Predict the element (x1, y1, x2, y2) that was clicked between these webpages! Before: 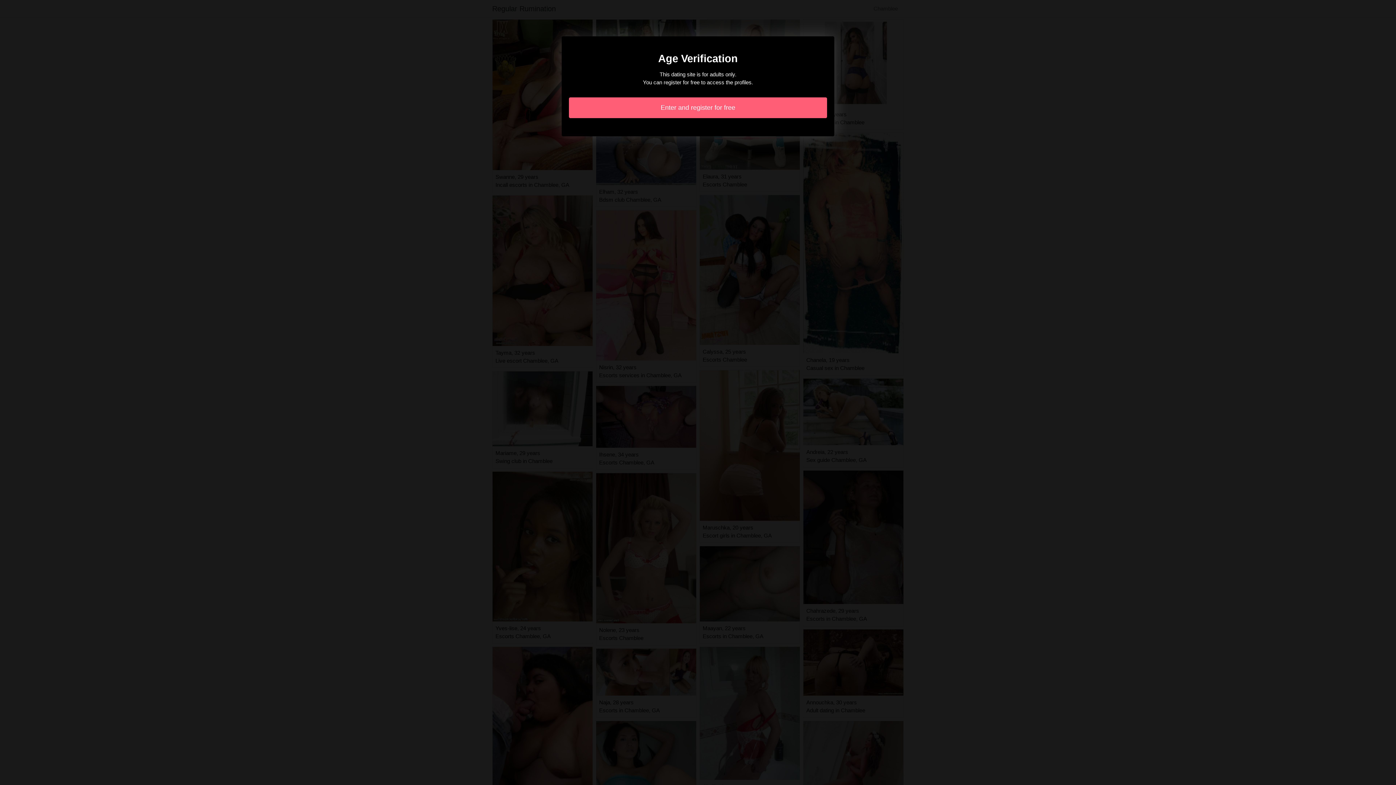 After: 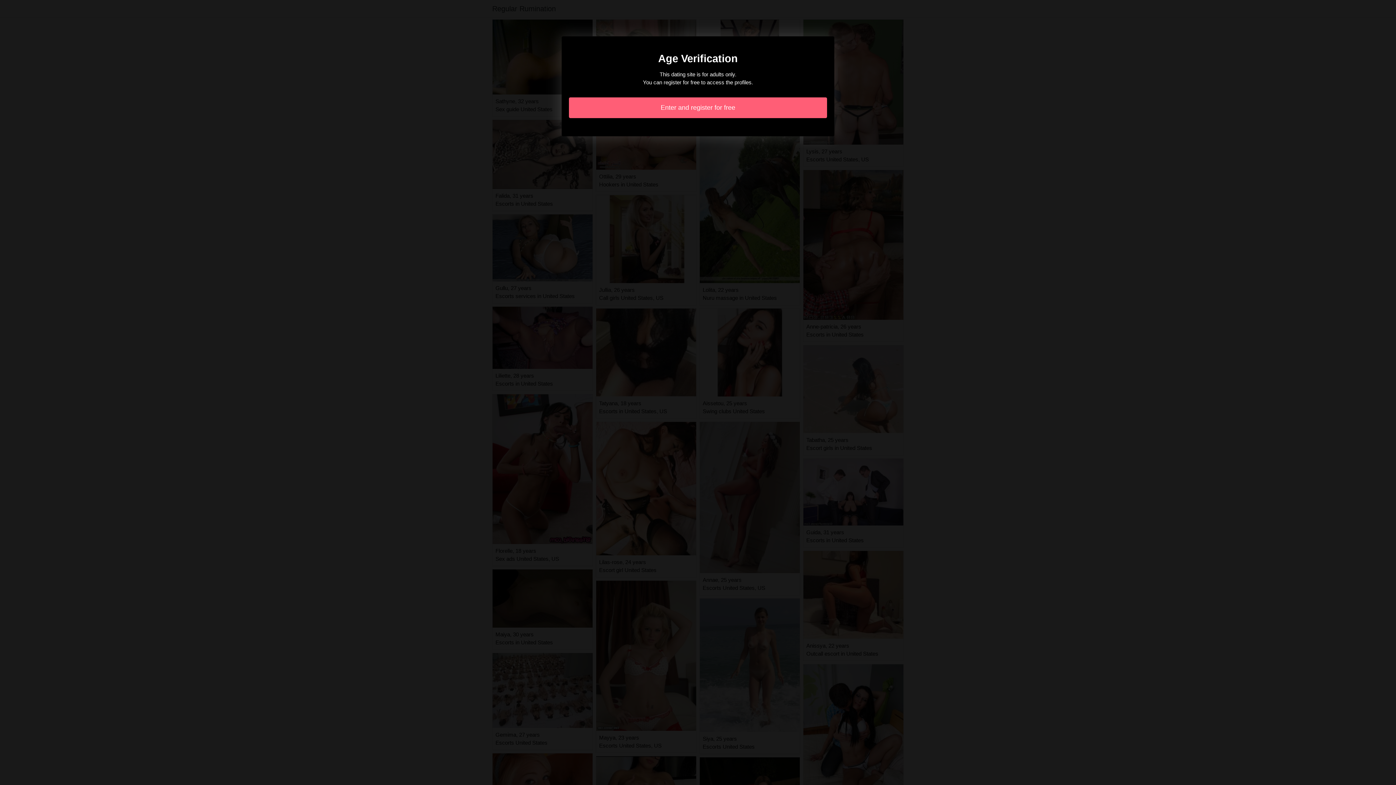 Action: label: Enter and register for free bbox: (569, 97, 827, 118)